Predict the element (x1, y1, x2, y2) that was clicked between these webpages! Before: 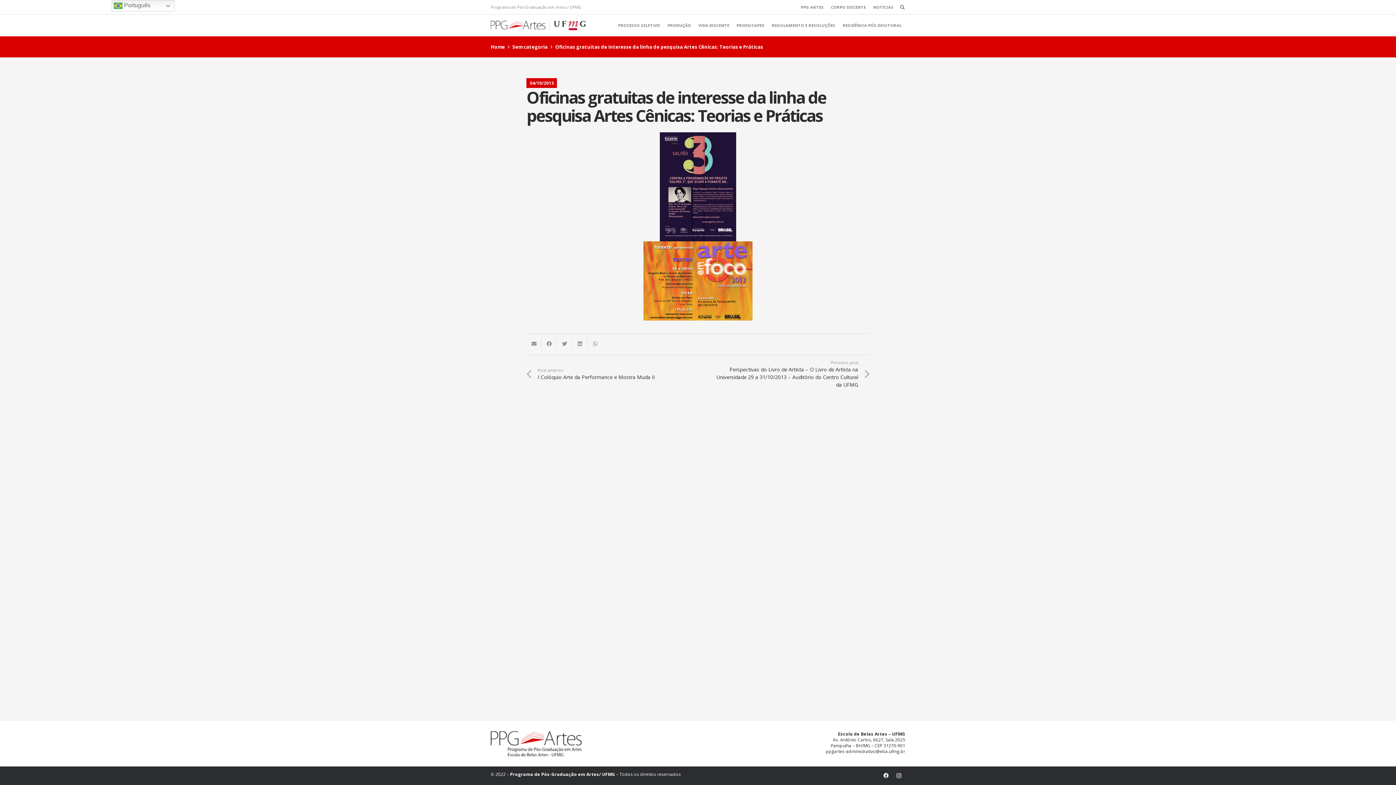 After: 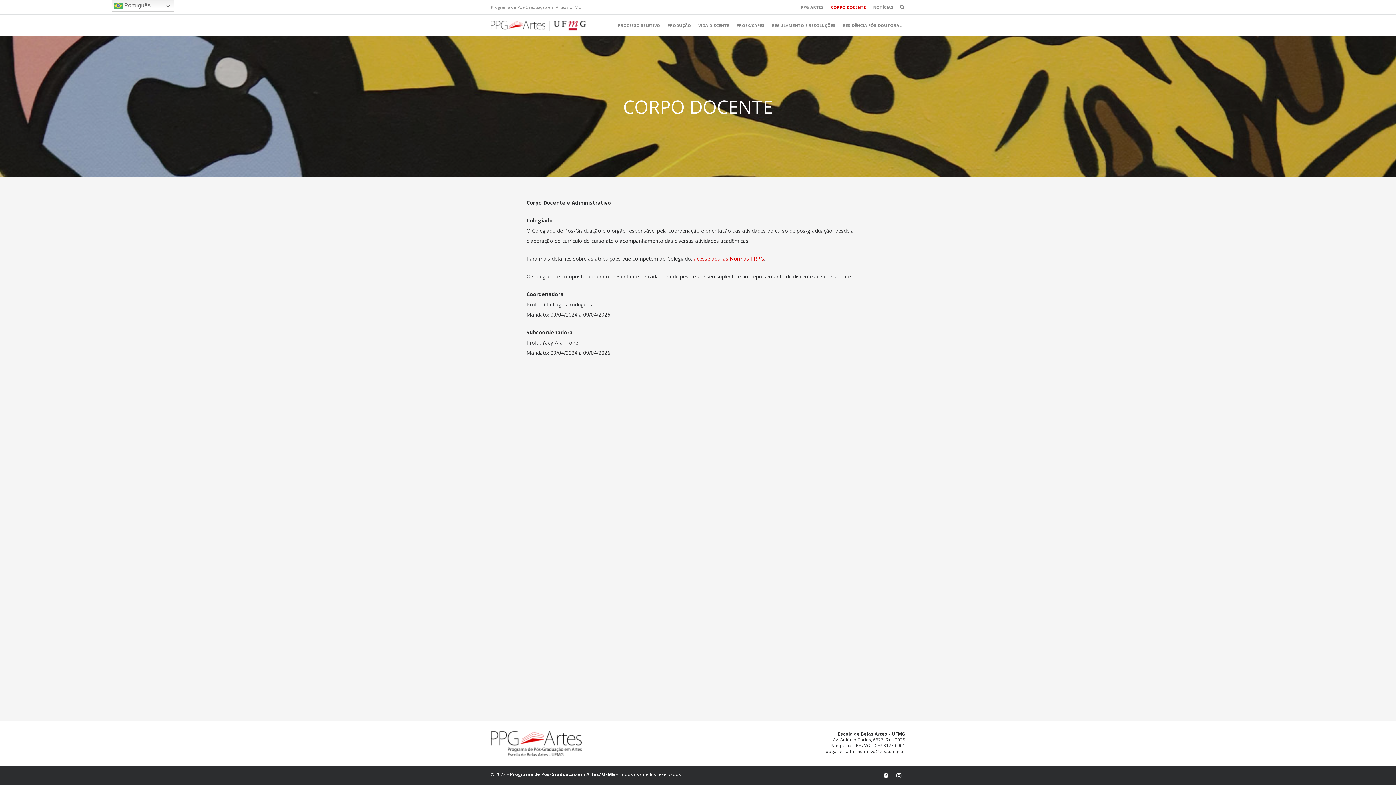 Action: bbox: (827, -1, 869, 16) label: CORPO DOCENTE